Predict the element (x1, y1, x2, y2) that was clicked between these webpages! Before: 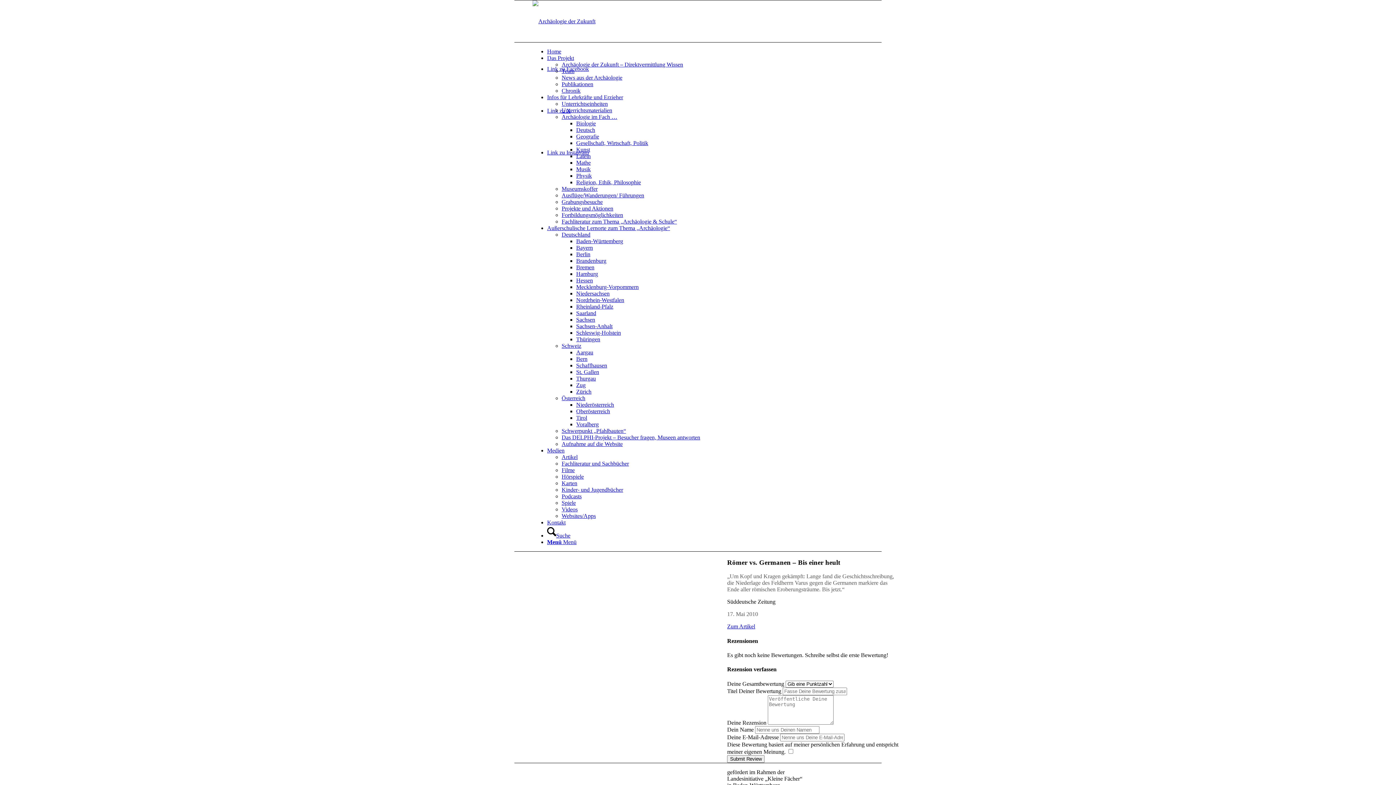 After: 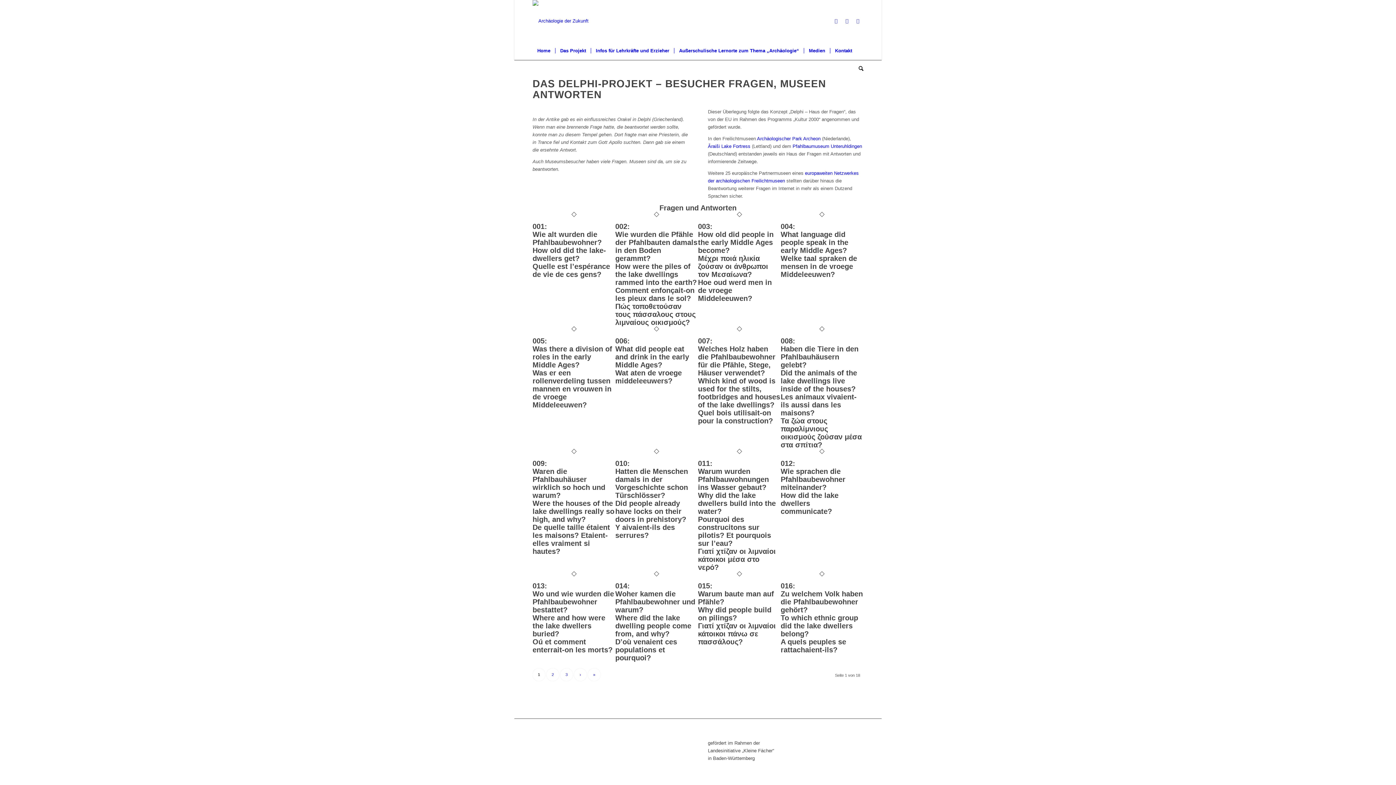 Action: bbox: (561, 434, 700, 440) label: Das DELPHI-Projekt – Besucher fragen, Museen antworten